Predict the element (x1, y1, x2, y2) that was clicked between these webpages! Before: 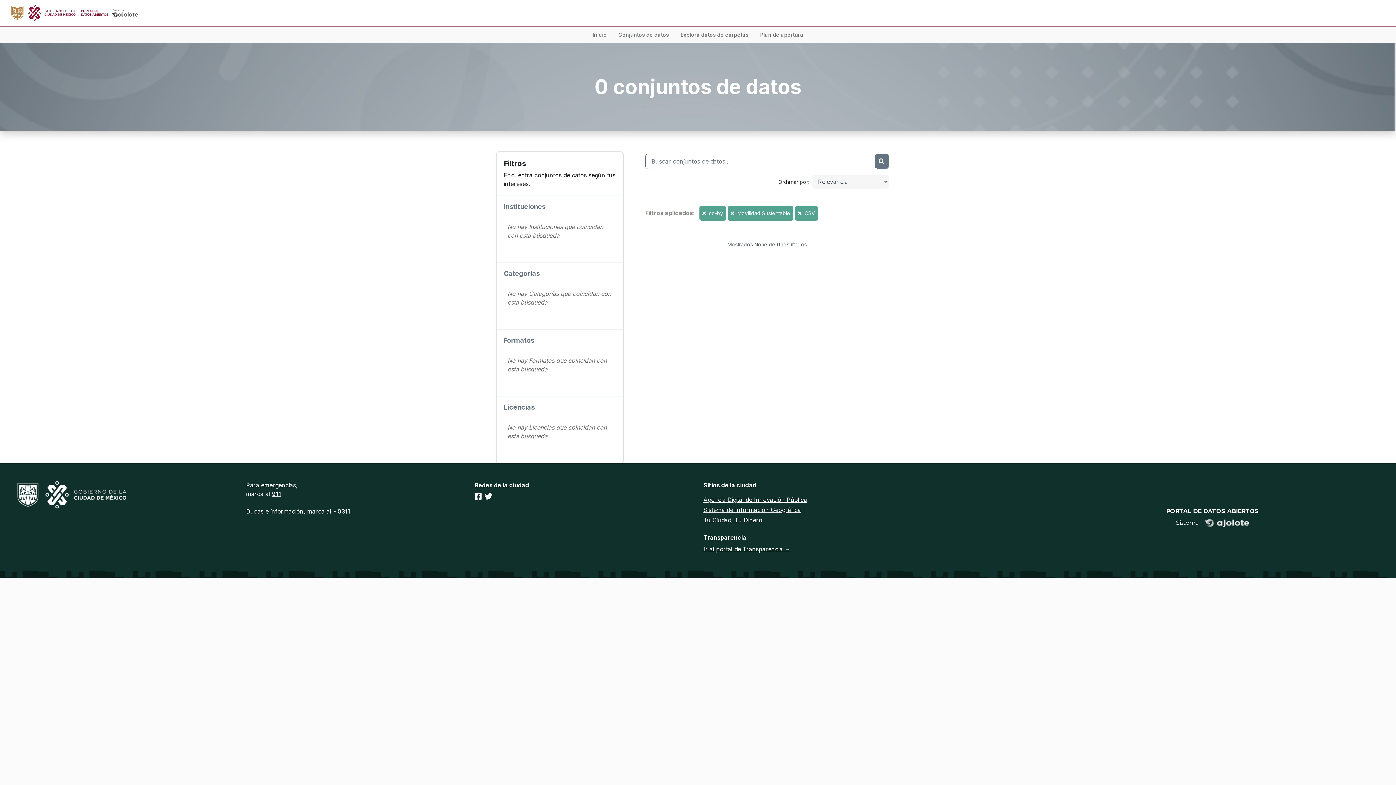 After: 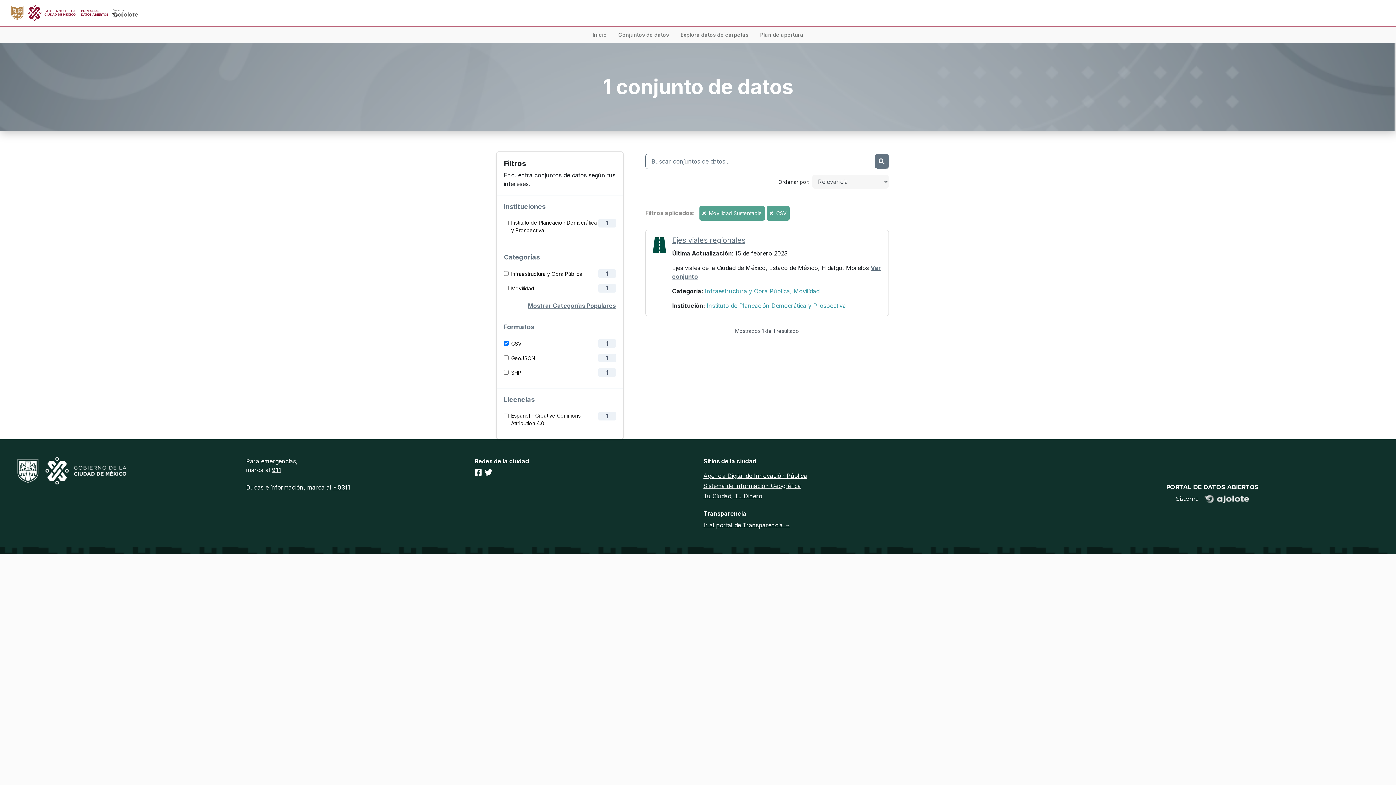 Action: bbox: (702, 210, 707, 216) label:  